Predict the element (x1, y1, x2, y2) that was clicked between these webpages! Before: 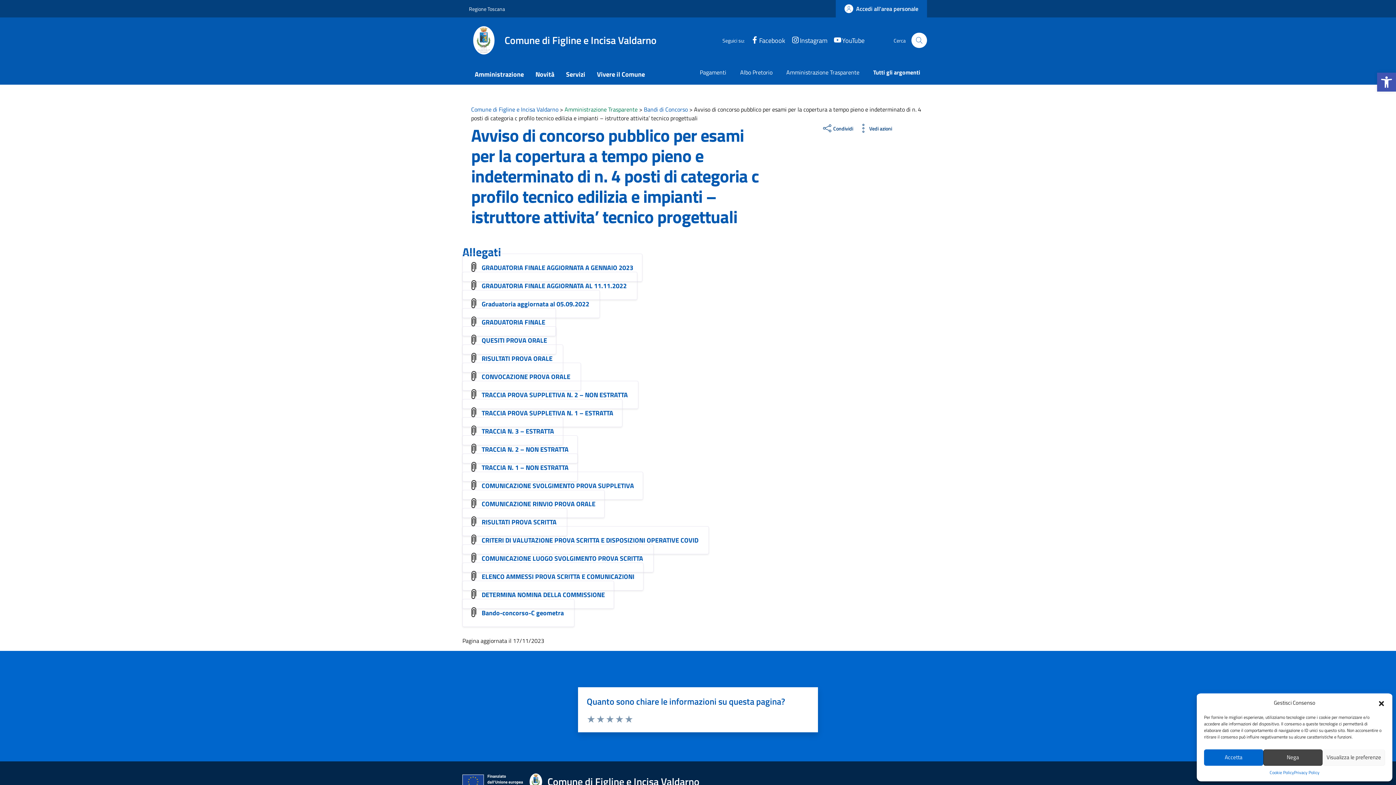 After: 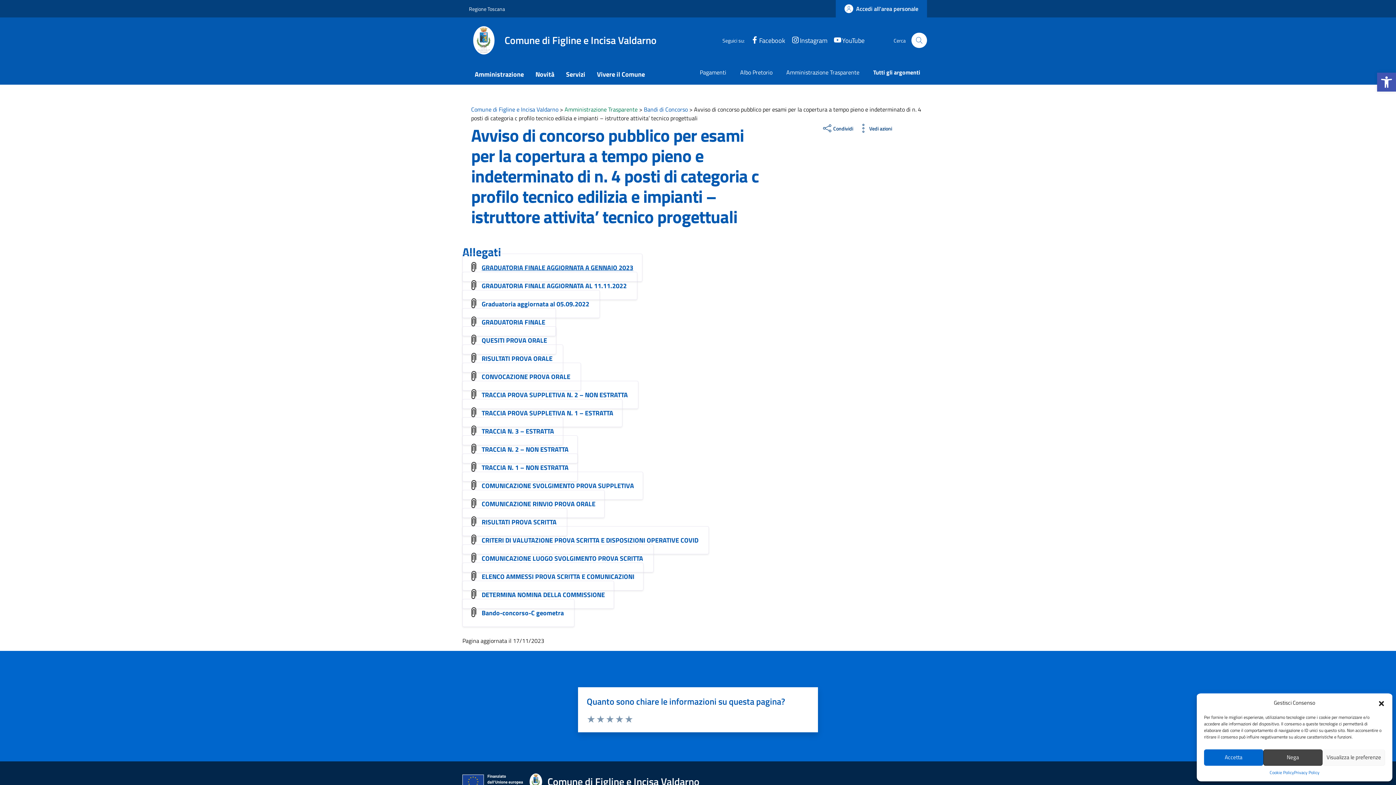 Action: label: GRADUATORIA FINALE AGGIORNATA A GENNAIO 2023 bbox: (462, 253, 642, 281)